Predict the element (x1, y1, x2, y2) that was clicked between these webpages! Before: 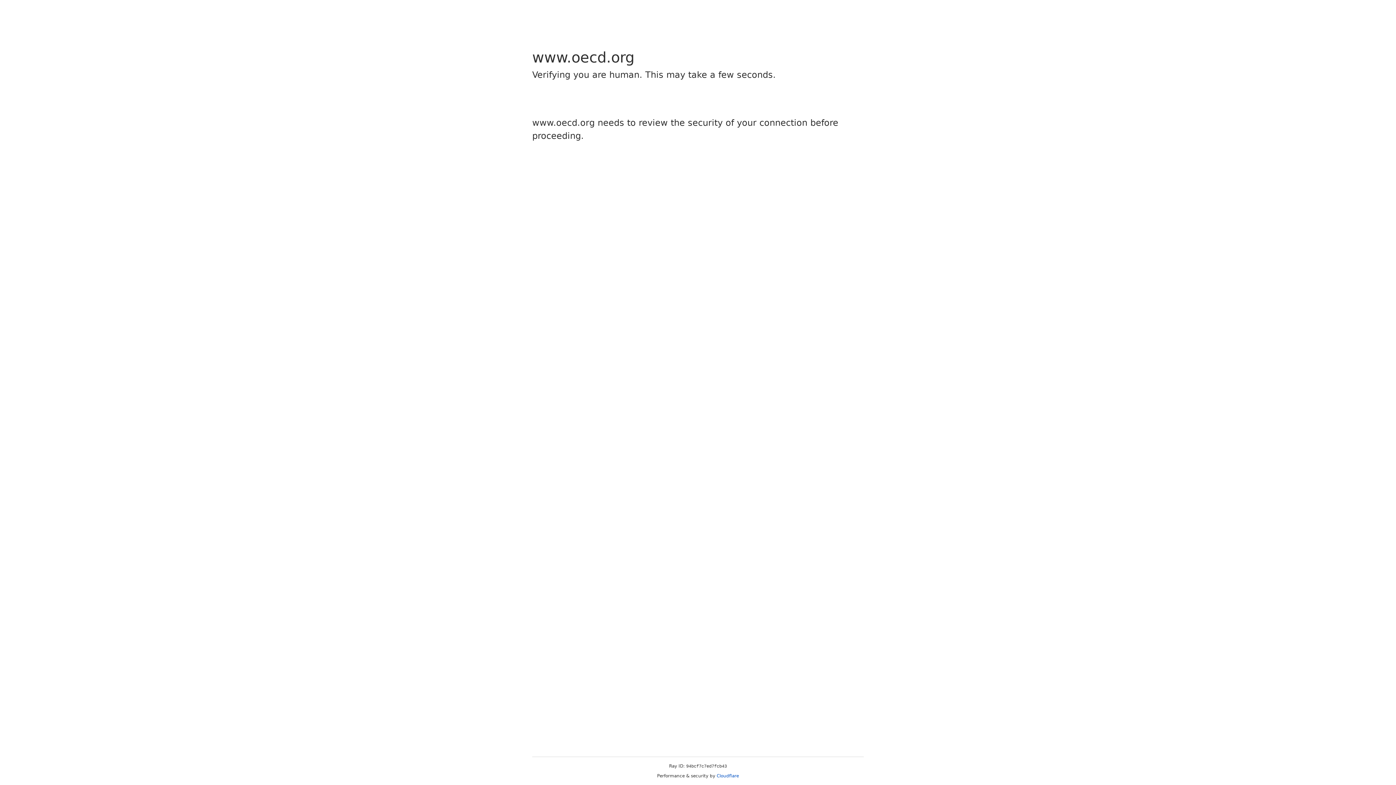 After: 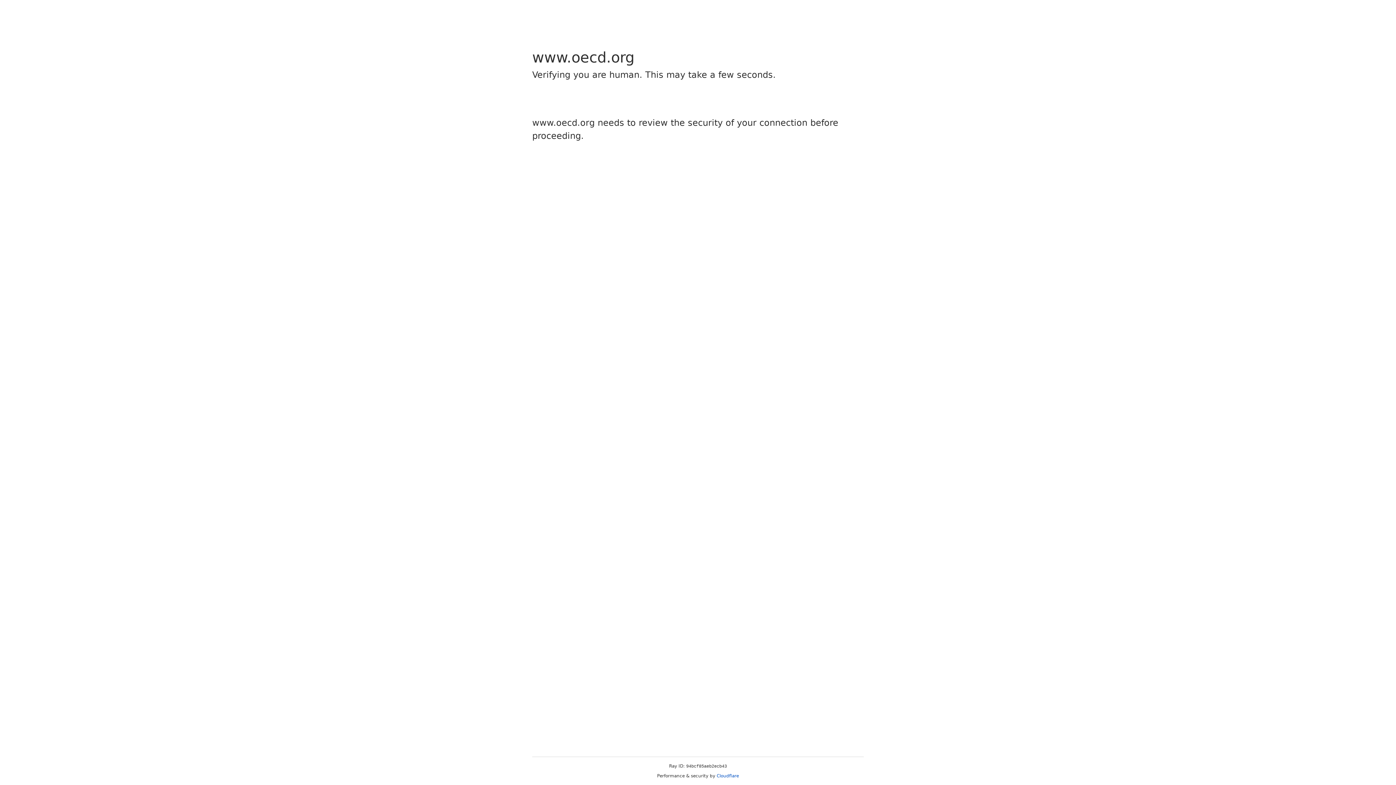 Action: label: Cloudflare bbox: (716, 773, 739, 778)